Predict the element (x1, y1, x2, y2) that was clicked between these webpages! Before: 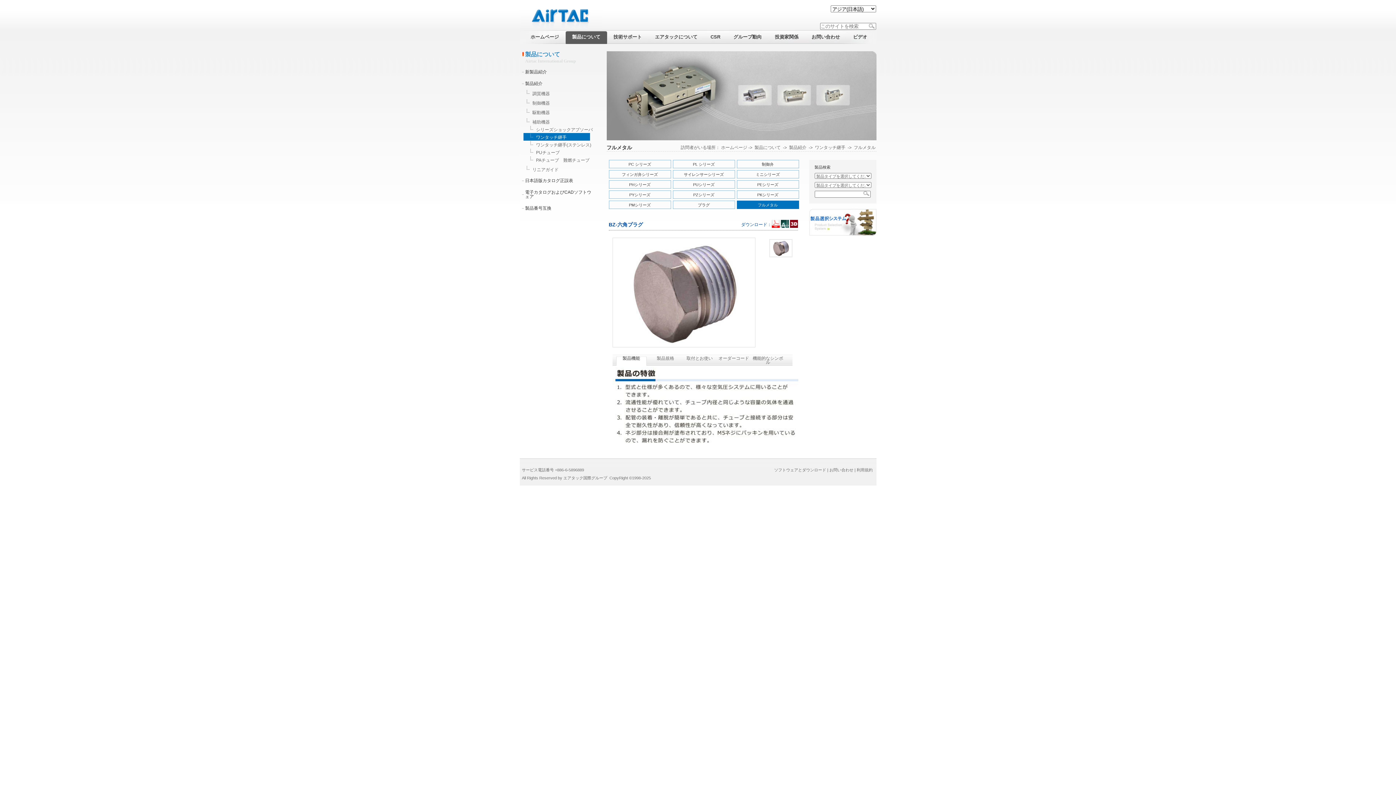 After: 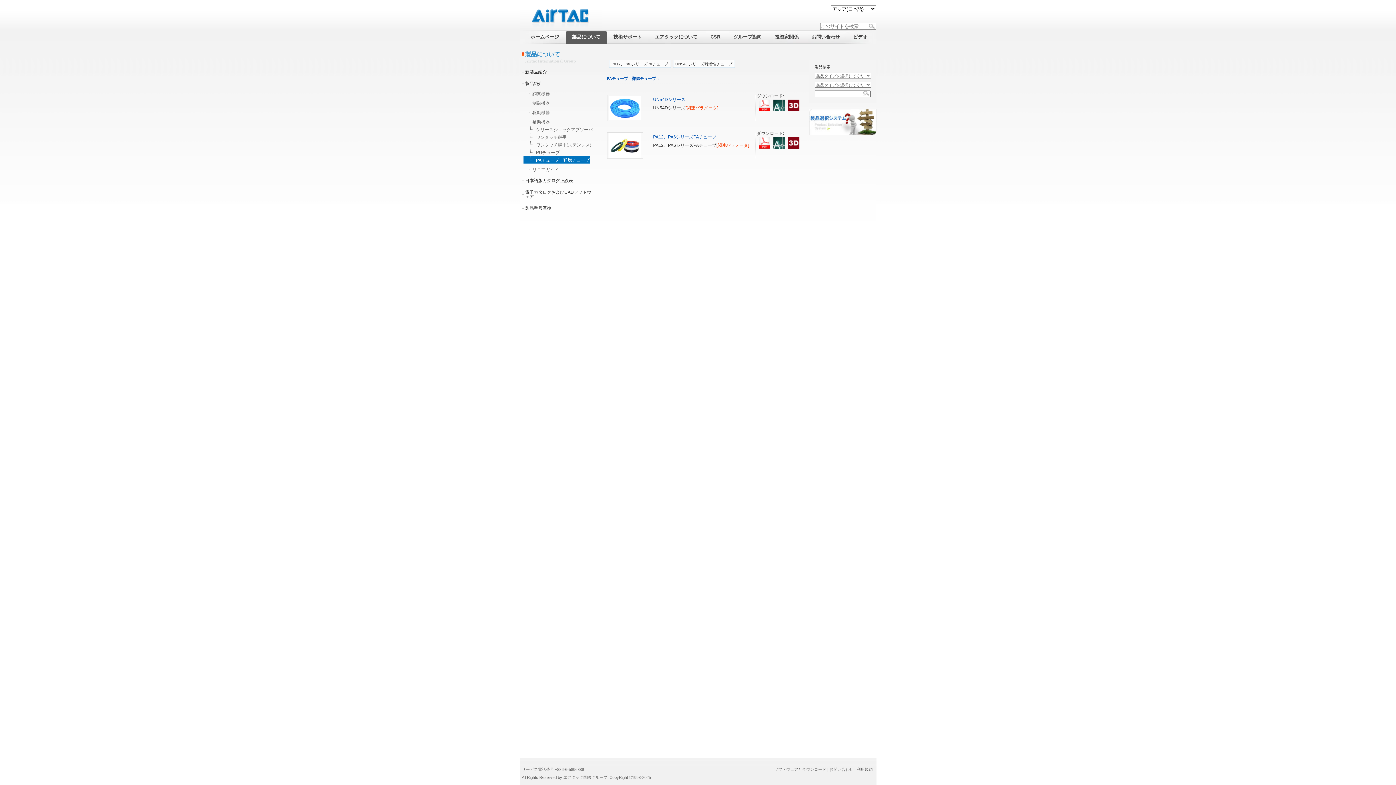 Action: label: PAチューブ　難燃チューブ bbox: (527, 156, 593, 163)